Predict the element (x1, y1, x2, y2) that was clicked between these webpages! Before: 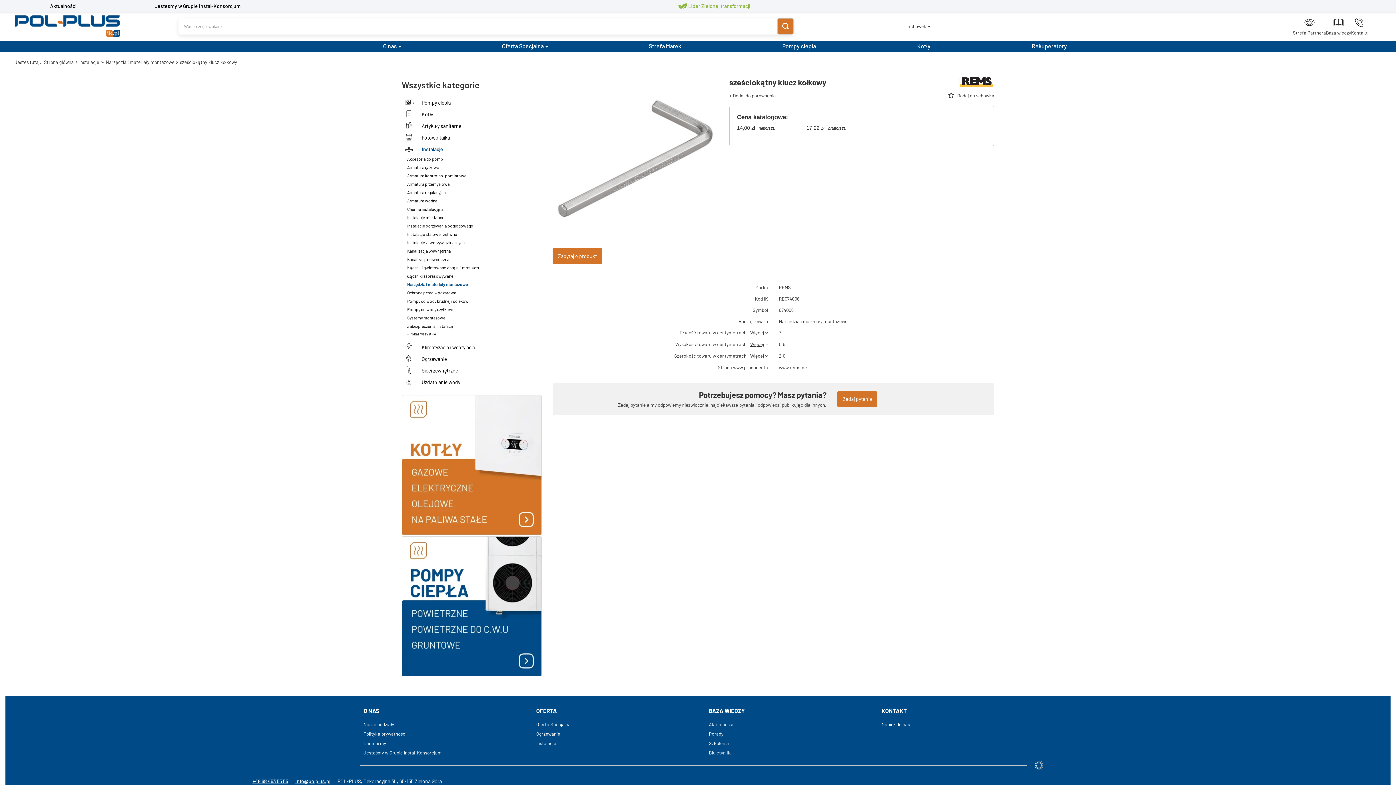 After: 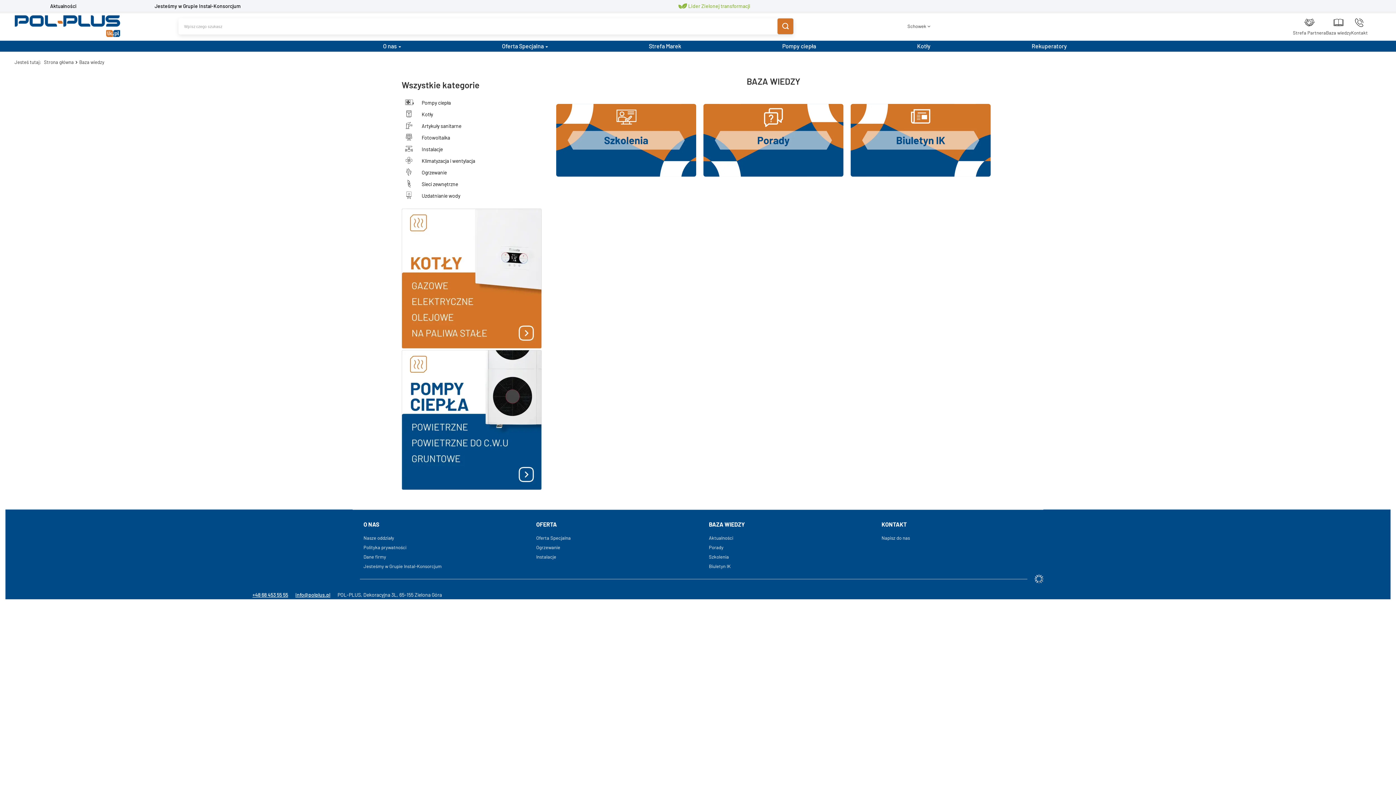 Action: label: BAZA WIEDZY bbox: (709, 707, 858, 714)